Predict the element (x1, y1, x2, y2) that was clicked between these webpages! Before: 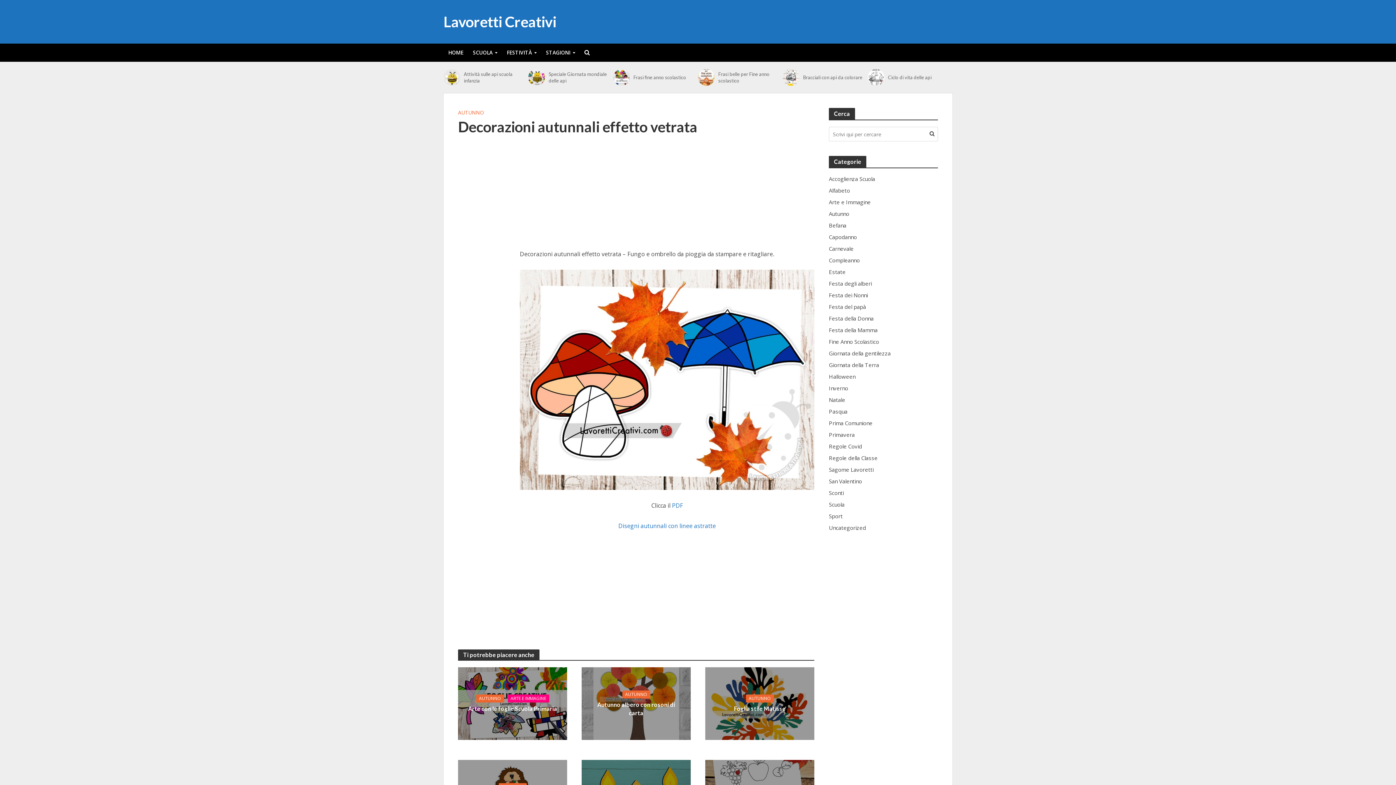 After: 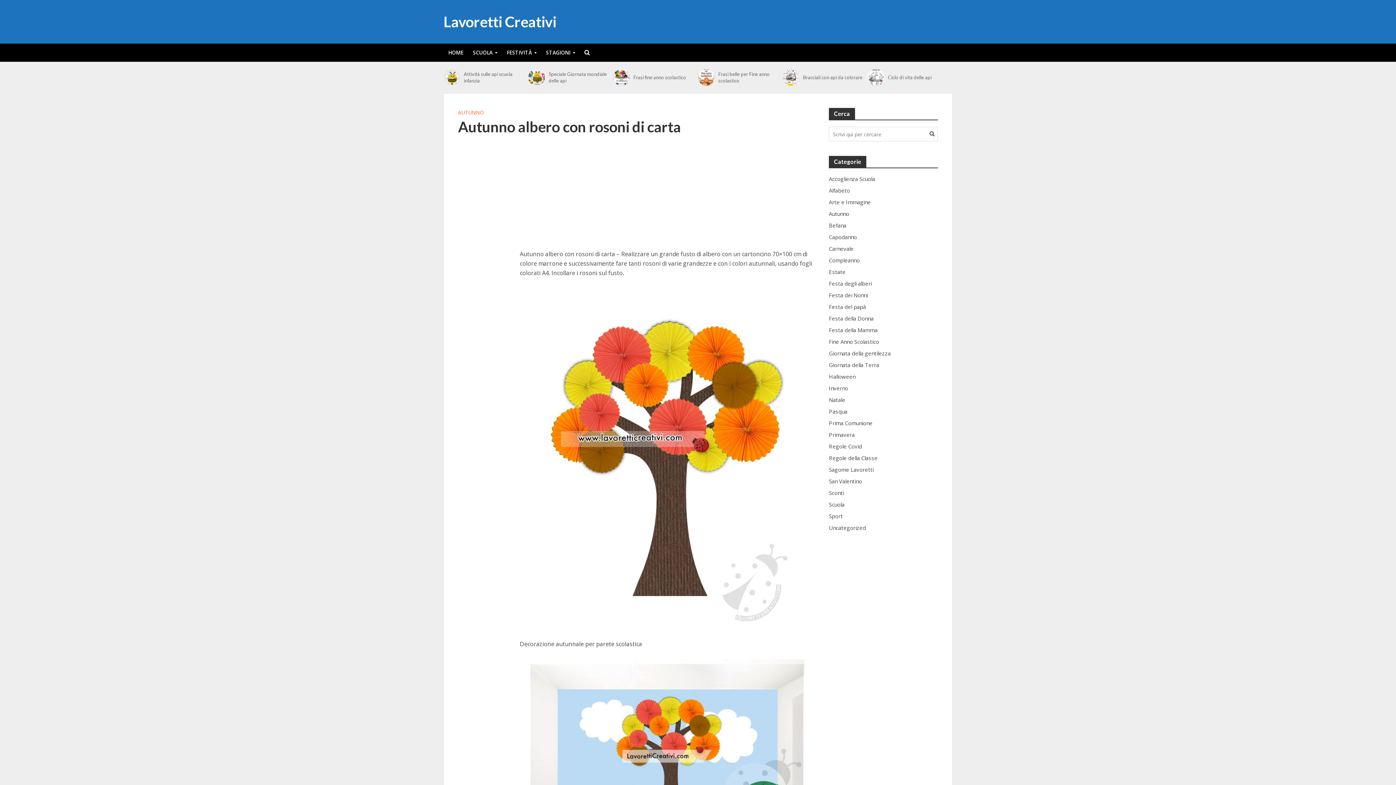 Action: bbox: (590, 700, 681, 717) label: Autunno albero con rosoni di carta